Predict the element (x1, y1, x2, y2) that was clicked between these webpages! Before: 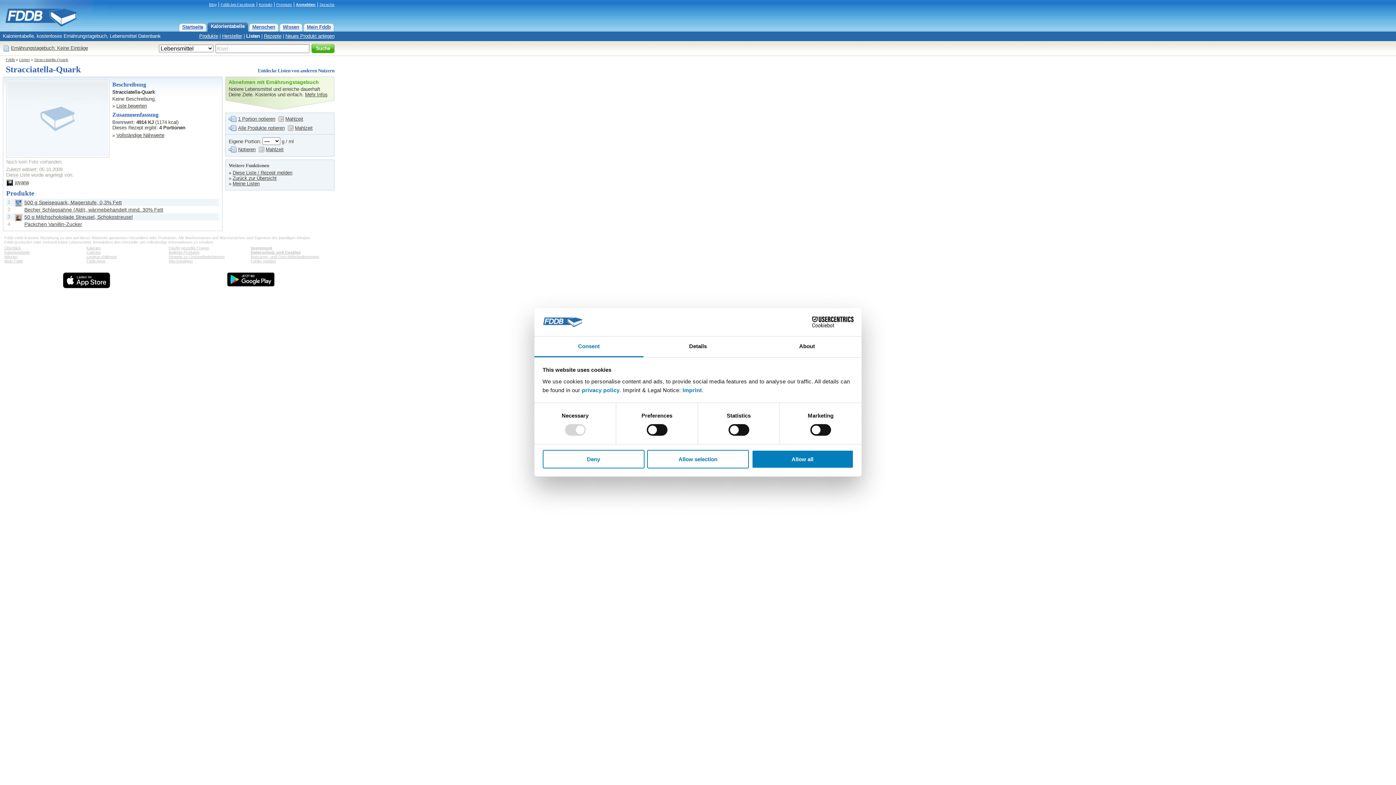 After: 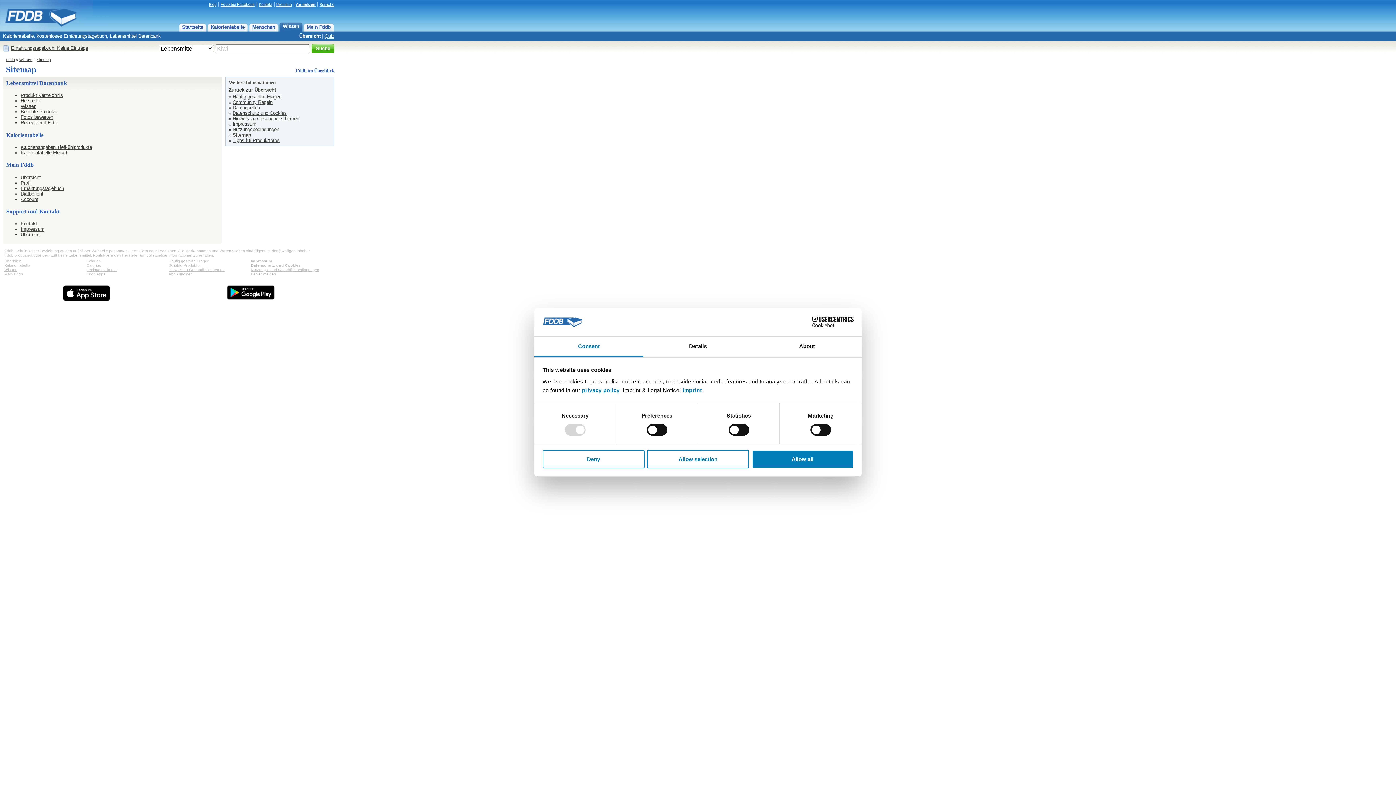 Action: label: Überblick bbox: (4, 245, 21, 250)